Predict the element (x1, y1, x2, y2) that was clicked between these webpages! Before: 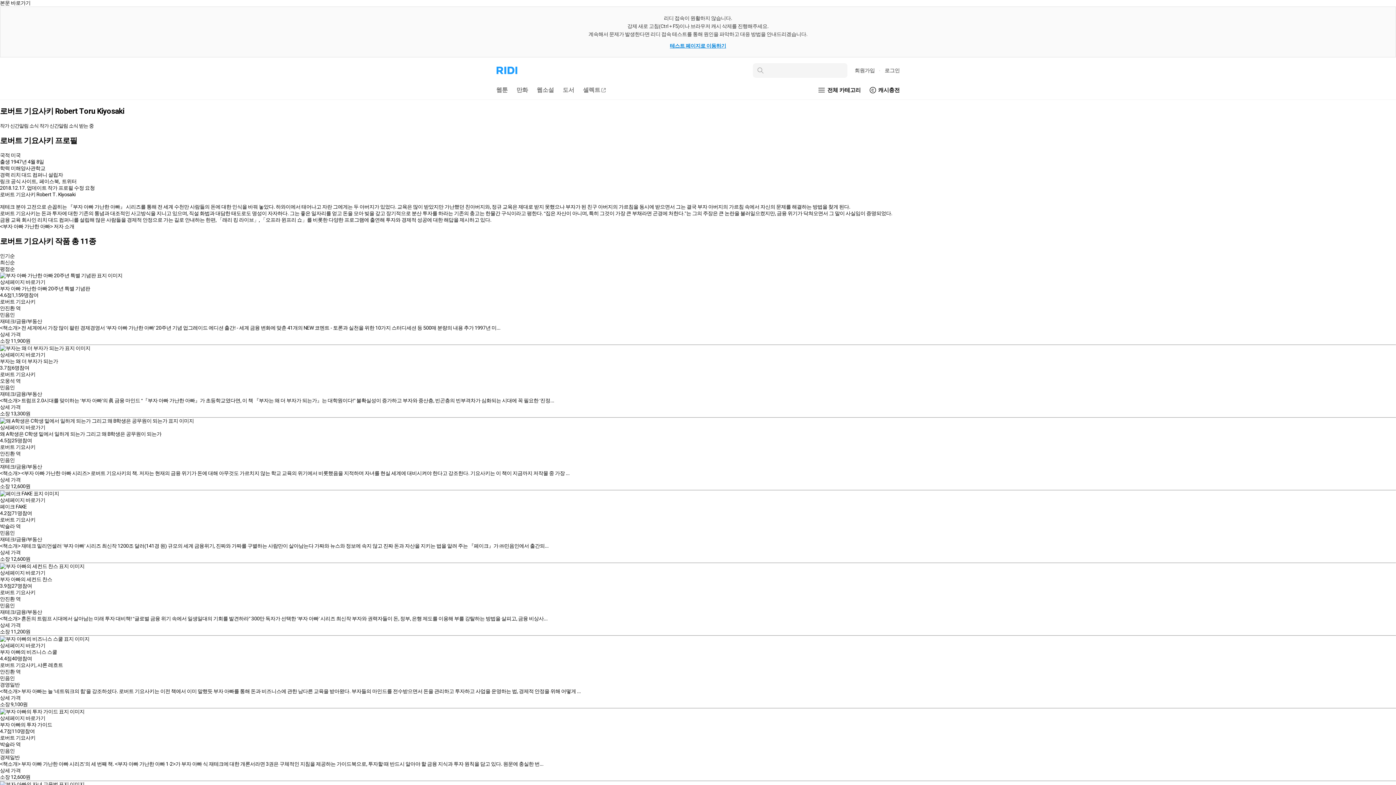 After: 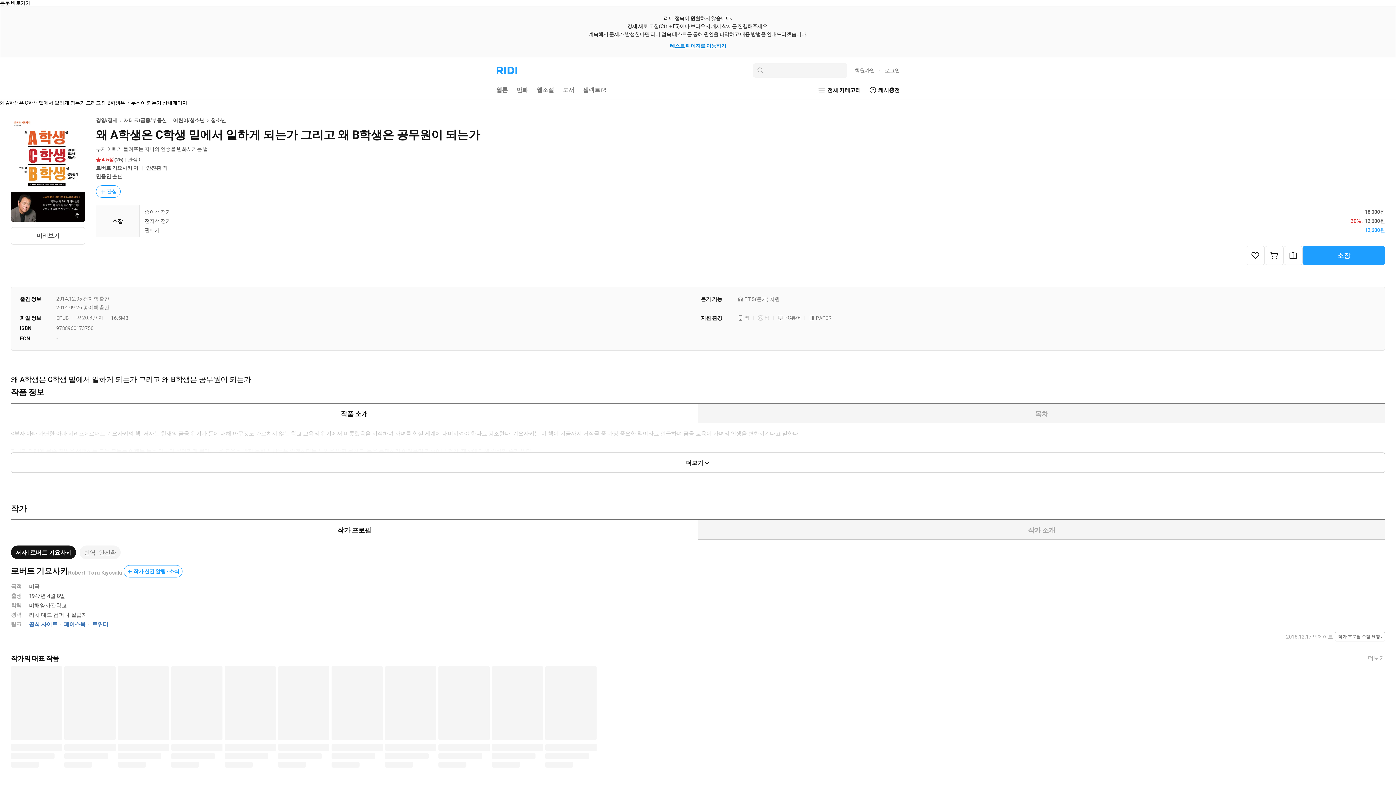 Action: bbox: (0, 470, 569, 476) label: <책소개> <부자 아빠 가난한 아빠 시리즈> 로버트 기요사키의 책. 저자는 현재의 금융 위기가 돈에 대해 아무것도 가르치지 않는 학교 교육의 위기에서 비롯했음을 지적하며 자녀를 현실 세계에 대비시켜야 한다고 강조한다. 기요사키는 이 책이 지금까지 저작물 중 가장 ...